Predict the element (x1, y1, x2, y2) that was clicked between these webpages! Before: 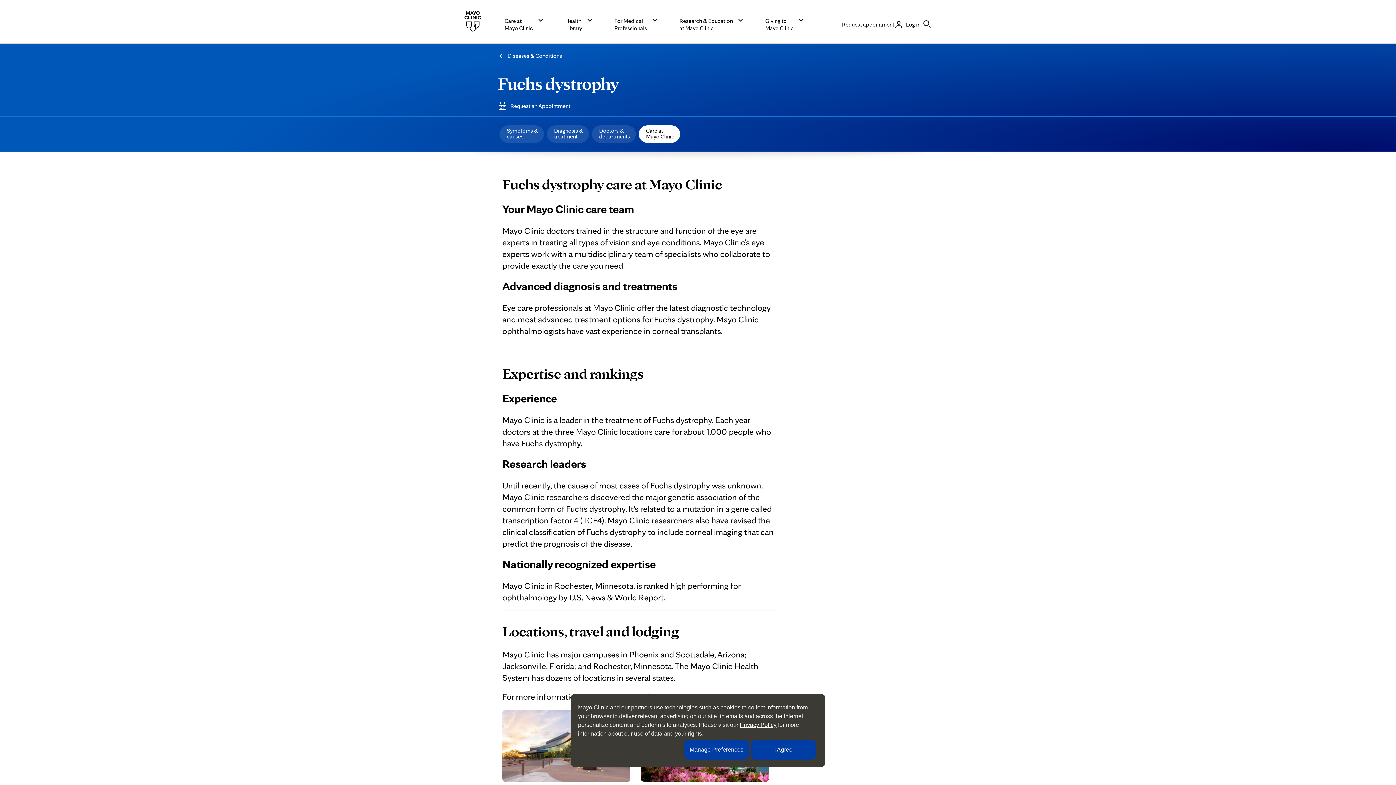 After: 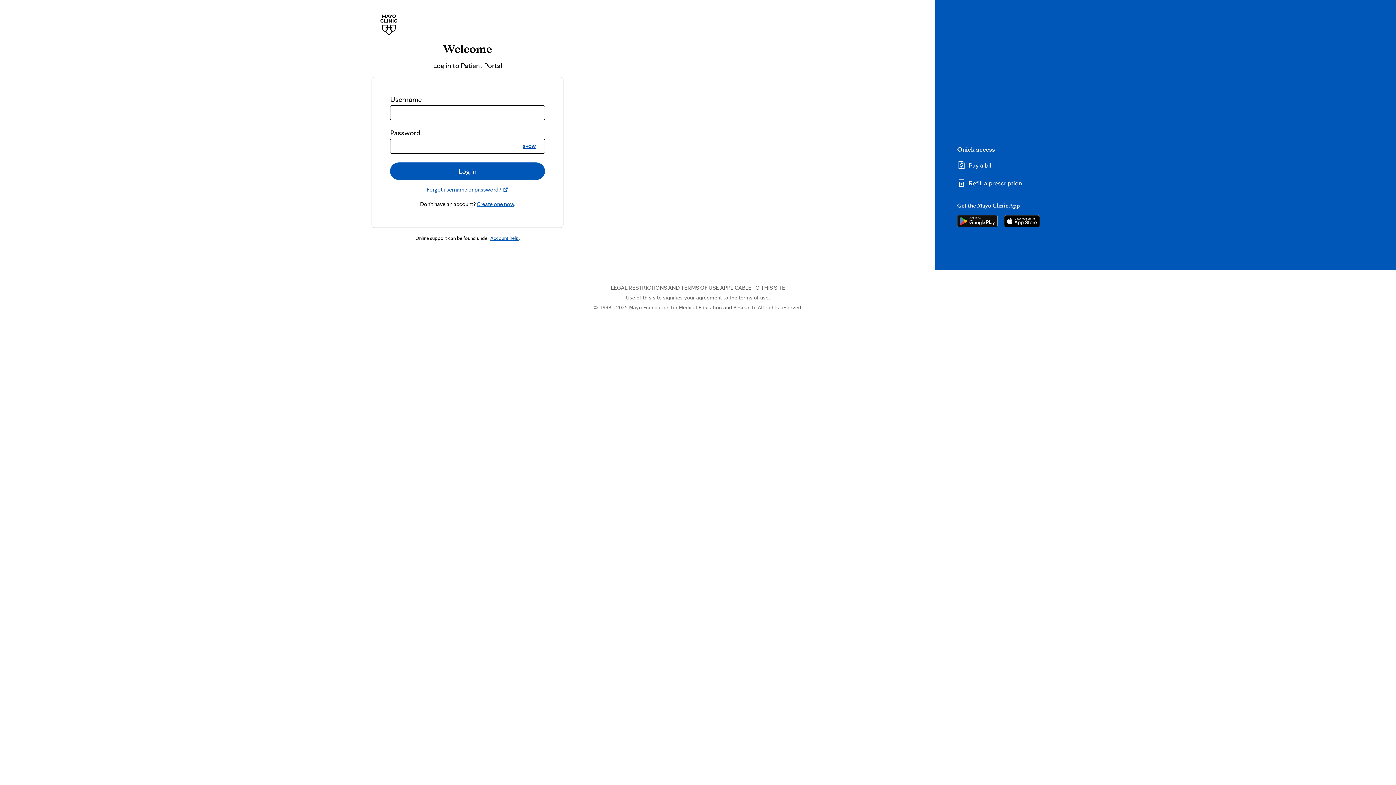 Action: label: Log in bbox: (894, 20, 920, 28)